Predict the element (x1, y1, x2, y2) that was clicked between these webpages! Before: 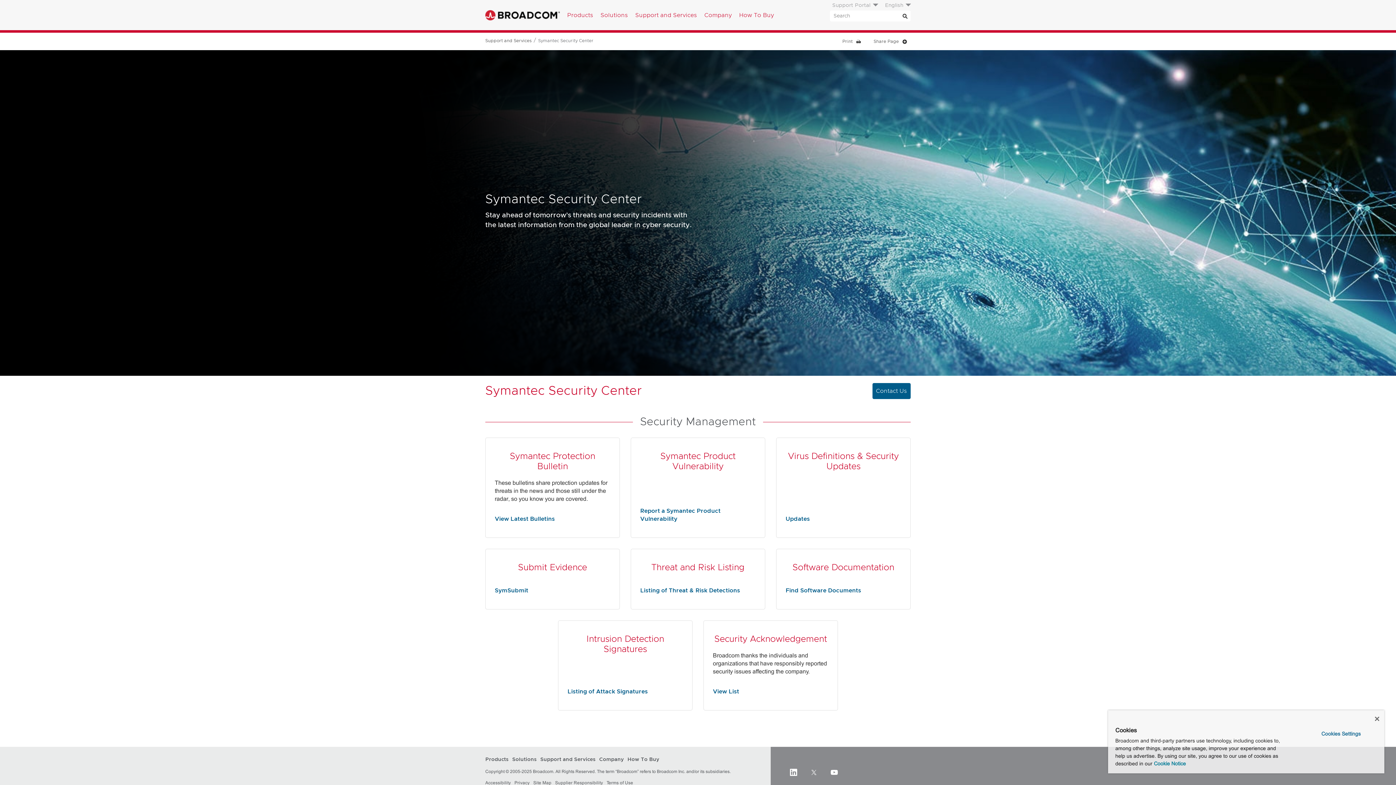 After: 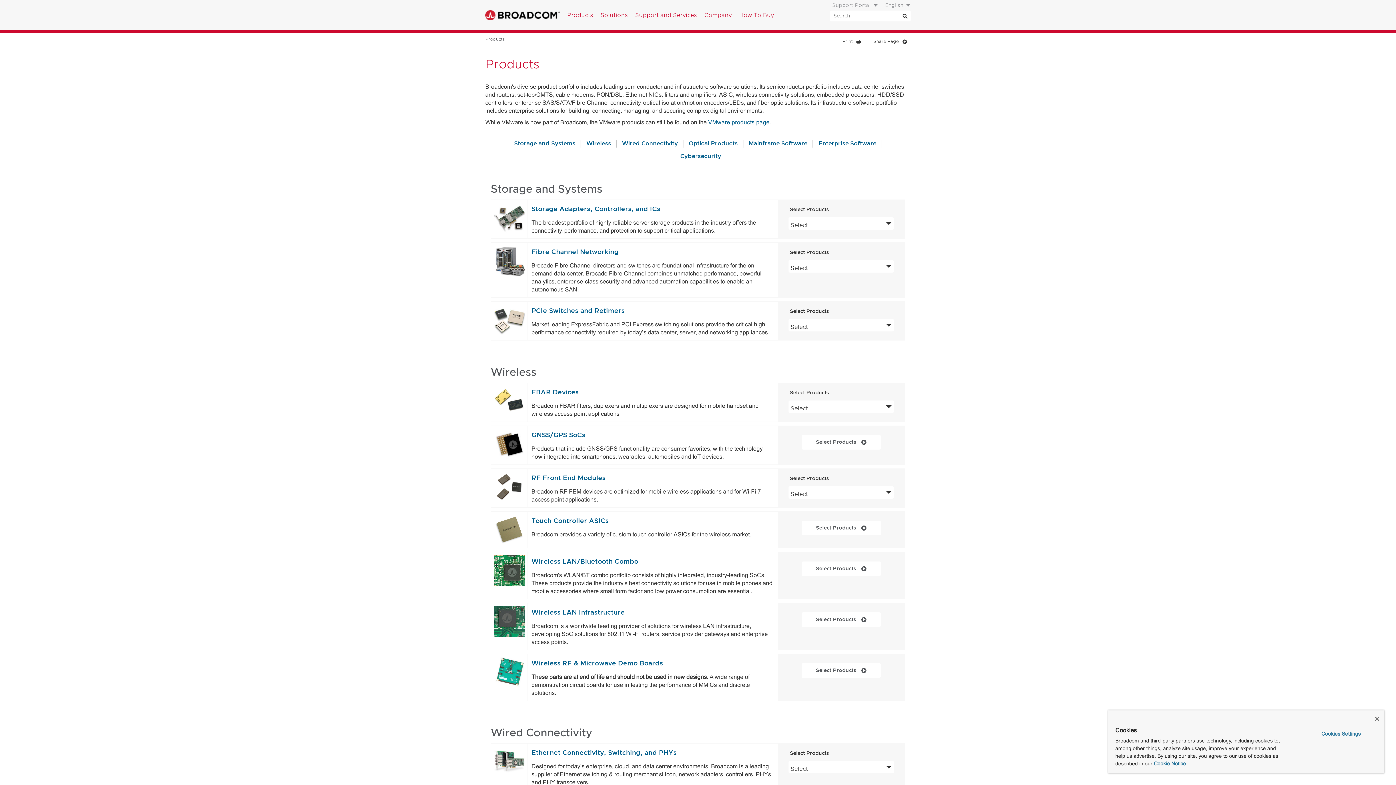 Action: label: Products bbox: (485, 757, 508, 762)